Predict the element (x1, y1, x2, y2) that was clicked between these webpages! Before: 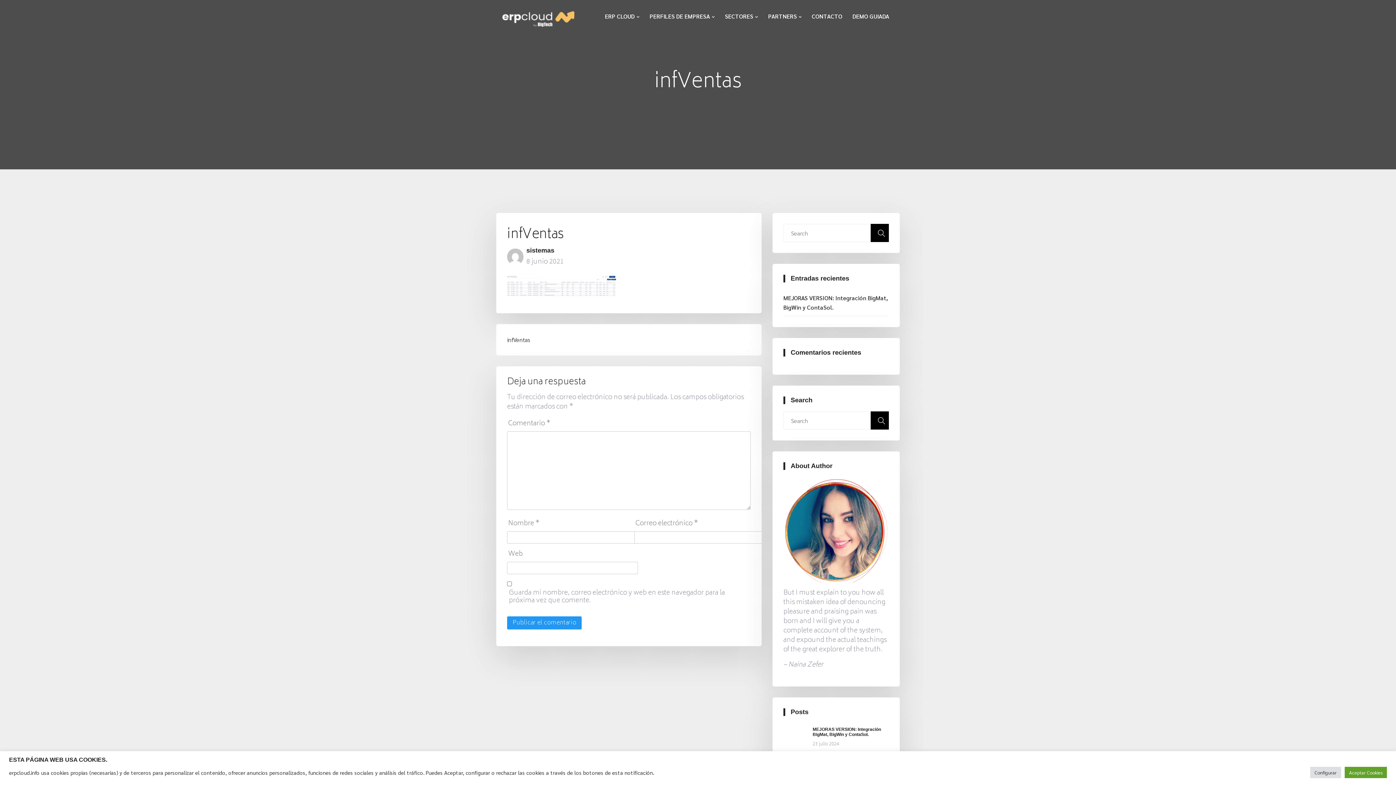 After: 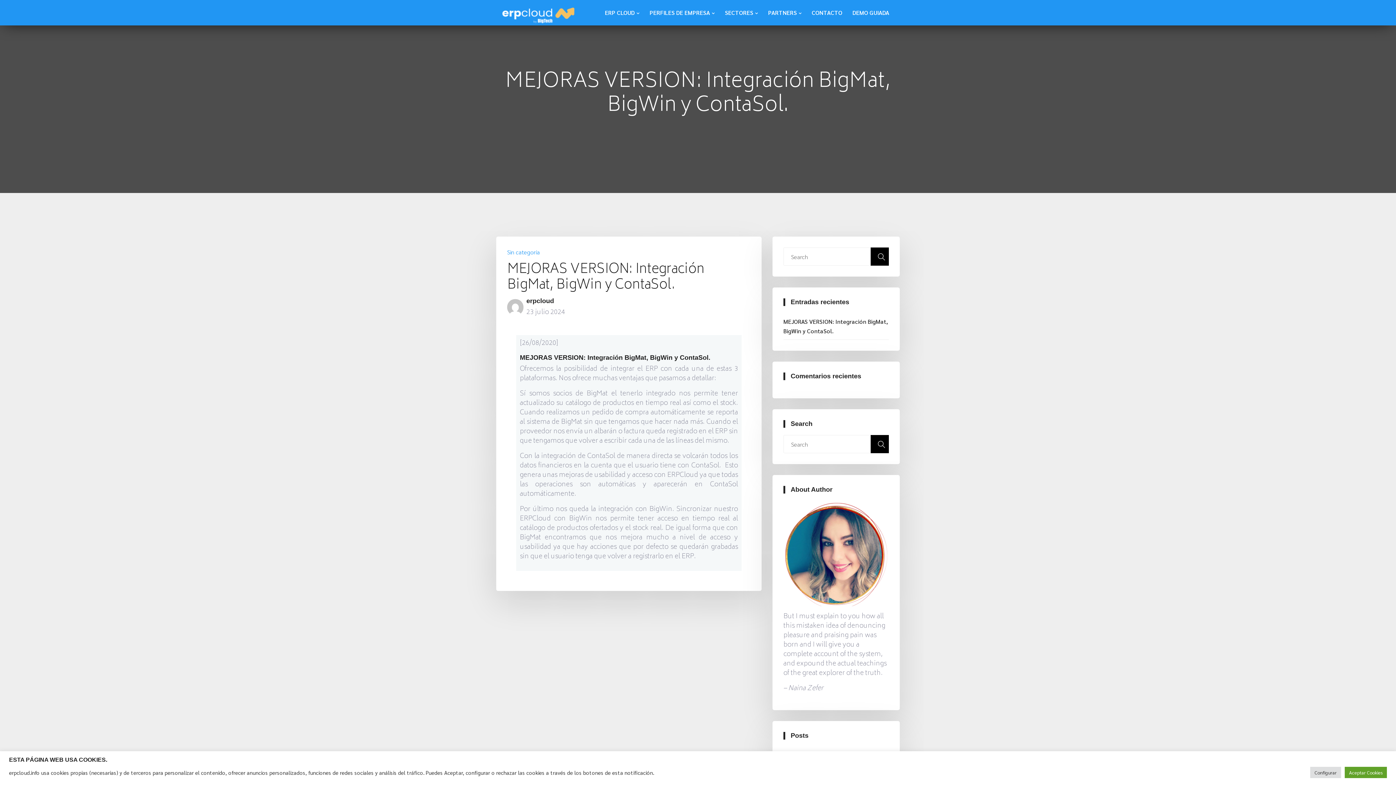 Action: bbox: (812, 727, 889, 737) label: MEJORAS VERSION: Integración BigMat, BigWin y ContaSol.